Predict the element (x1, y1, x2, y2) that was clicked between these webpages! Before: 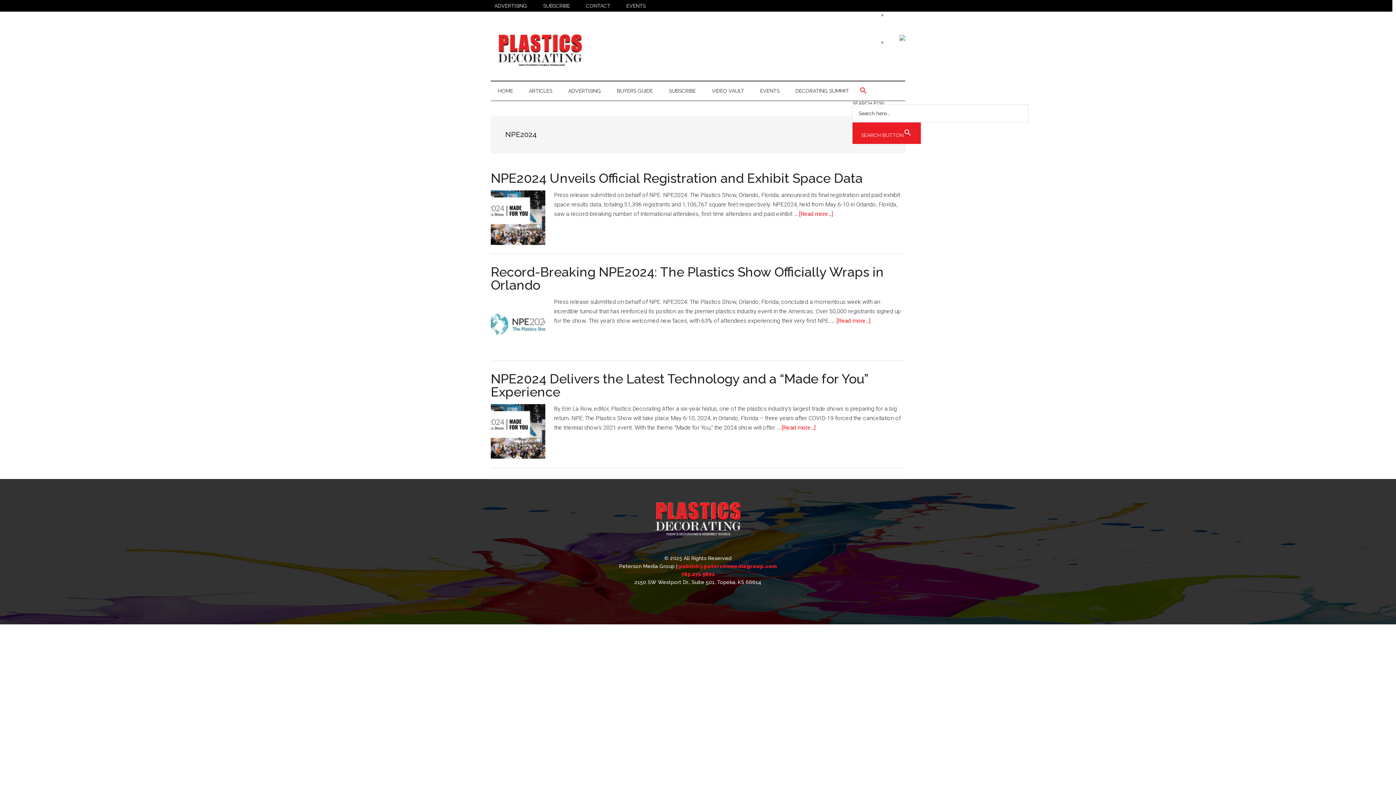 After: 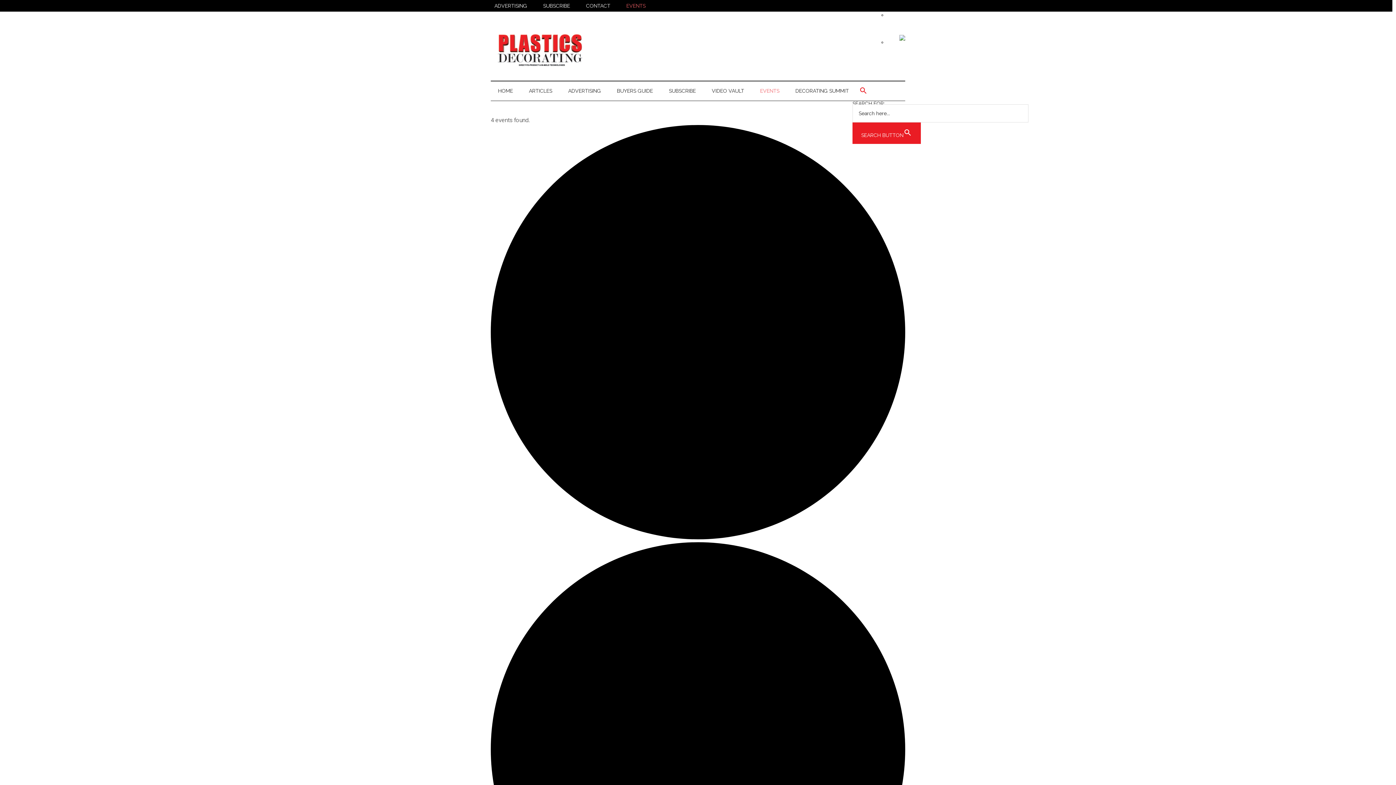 Action: label: EVENTS bbox: (753, 81, 786, 100)